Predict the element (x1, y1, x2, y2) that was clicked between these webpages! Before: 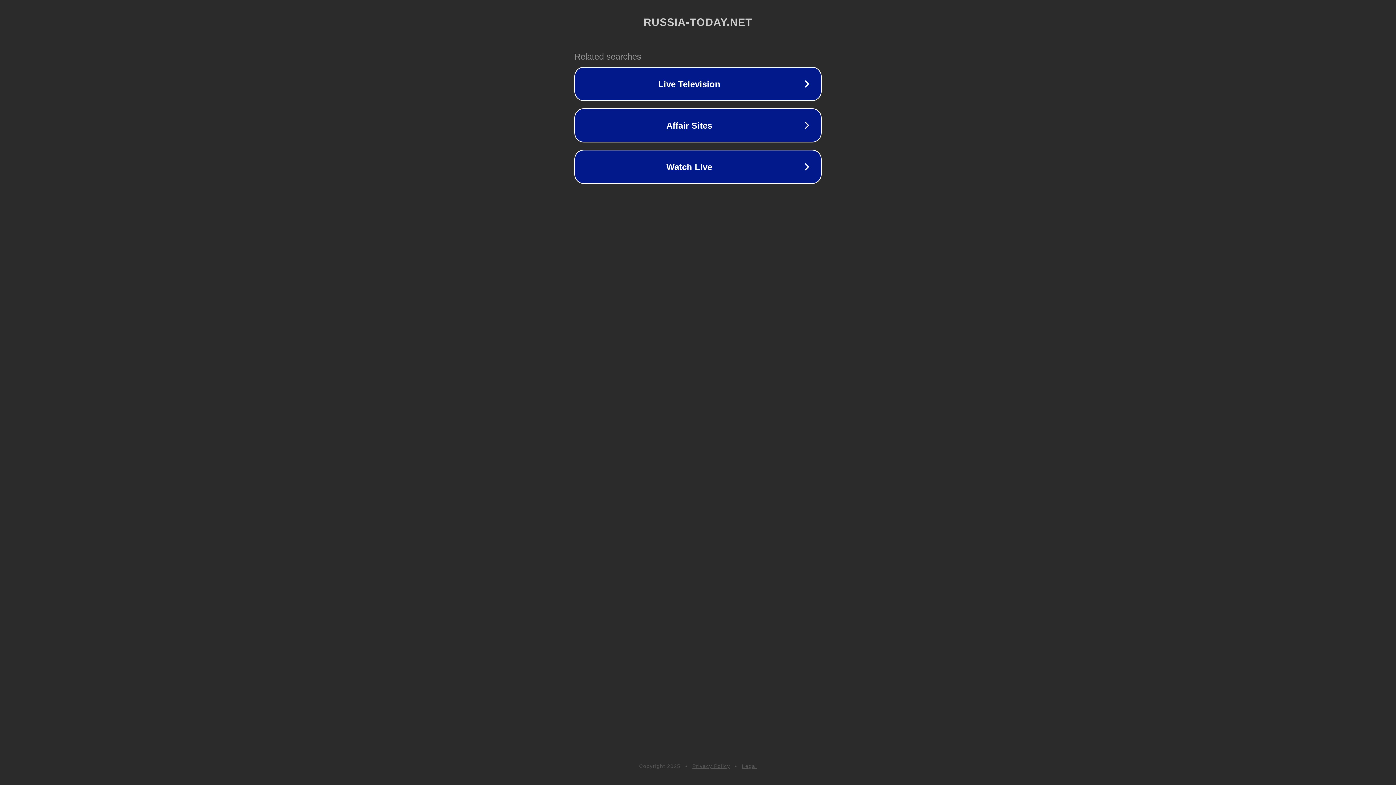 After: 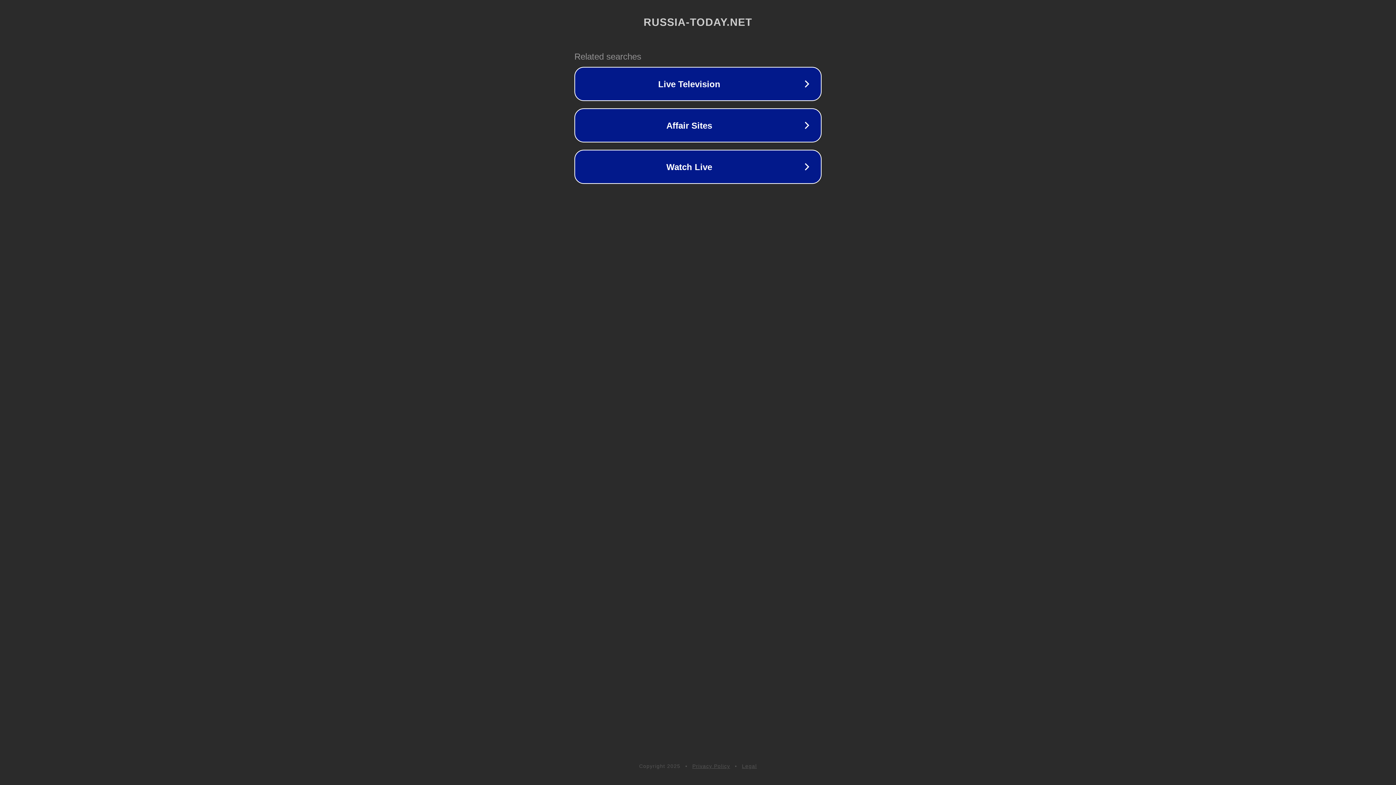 Action: label: Privacy Policy bbox: (692, 763, 730, 769)